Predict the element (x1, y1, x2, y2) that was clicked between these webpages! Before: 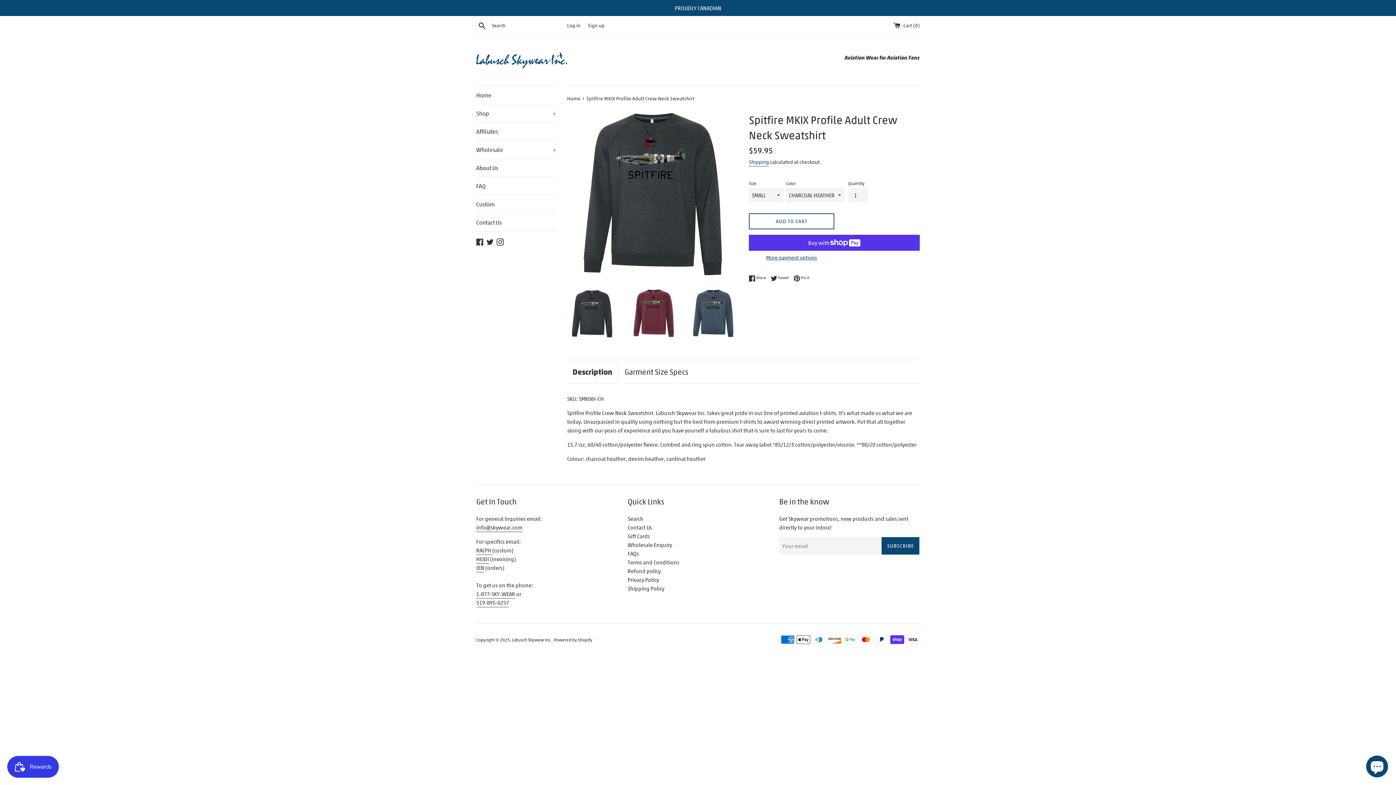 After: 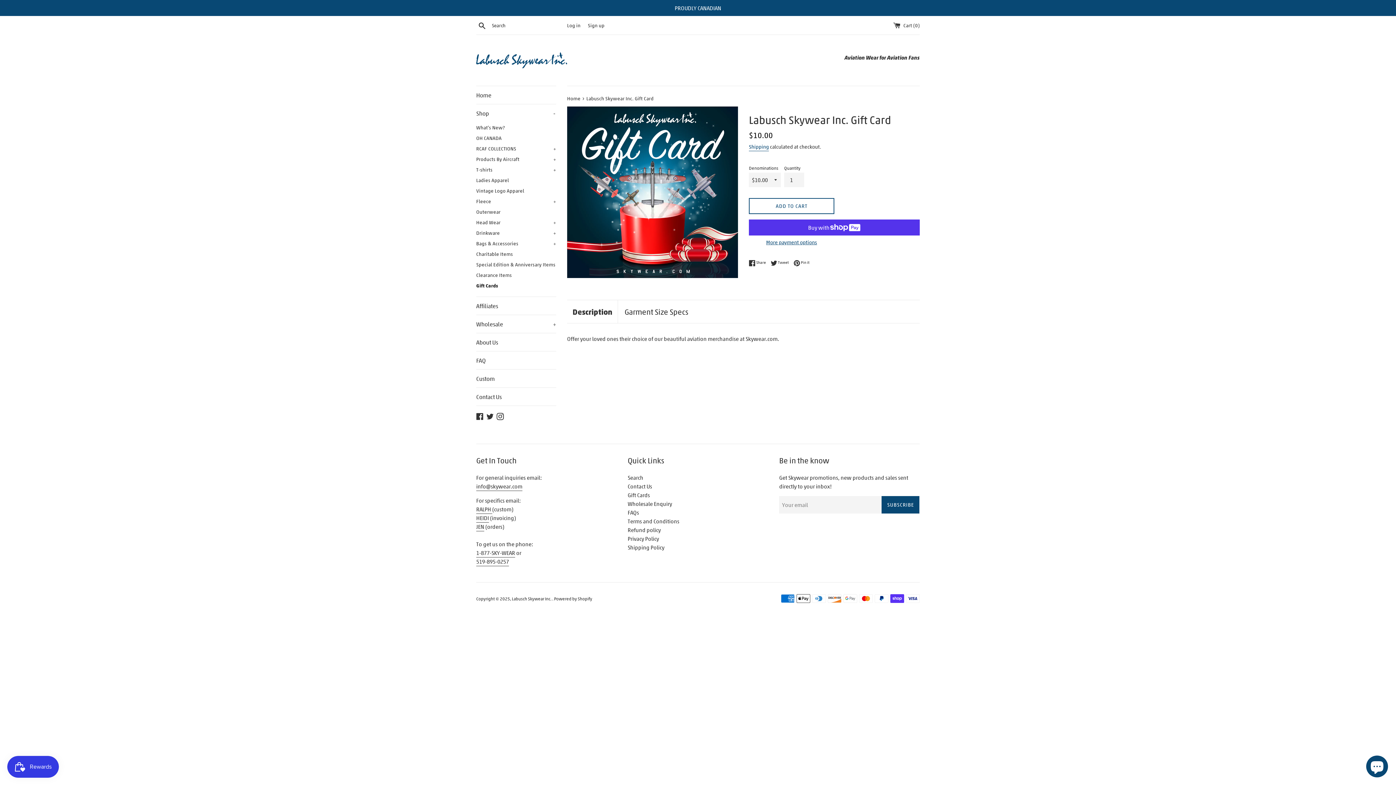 Action: label: Gift Cards bbox: (627, 532, 650, 539)